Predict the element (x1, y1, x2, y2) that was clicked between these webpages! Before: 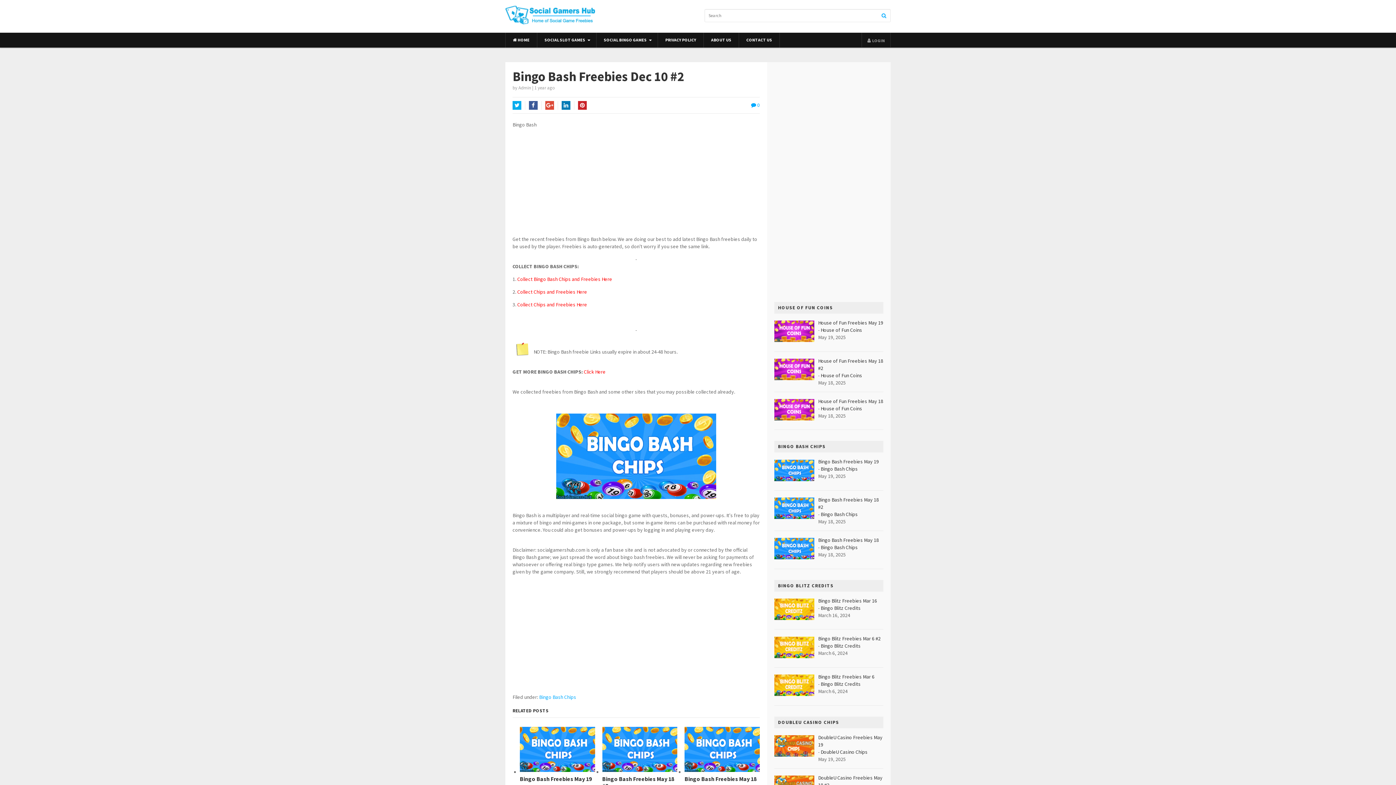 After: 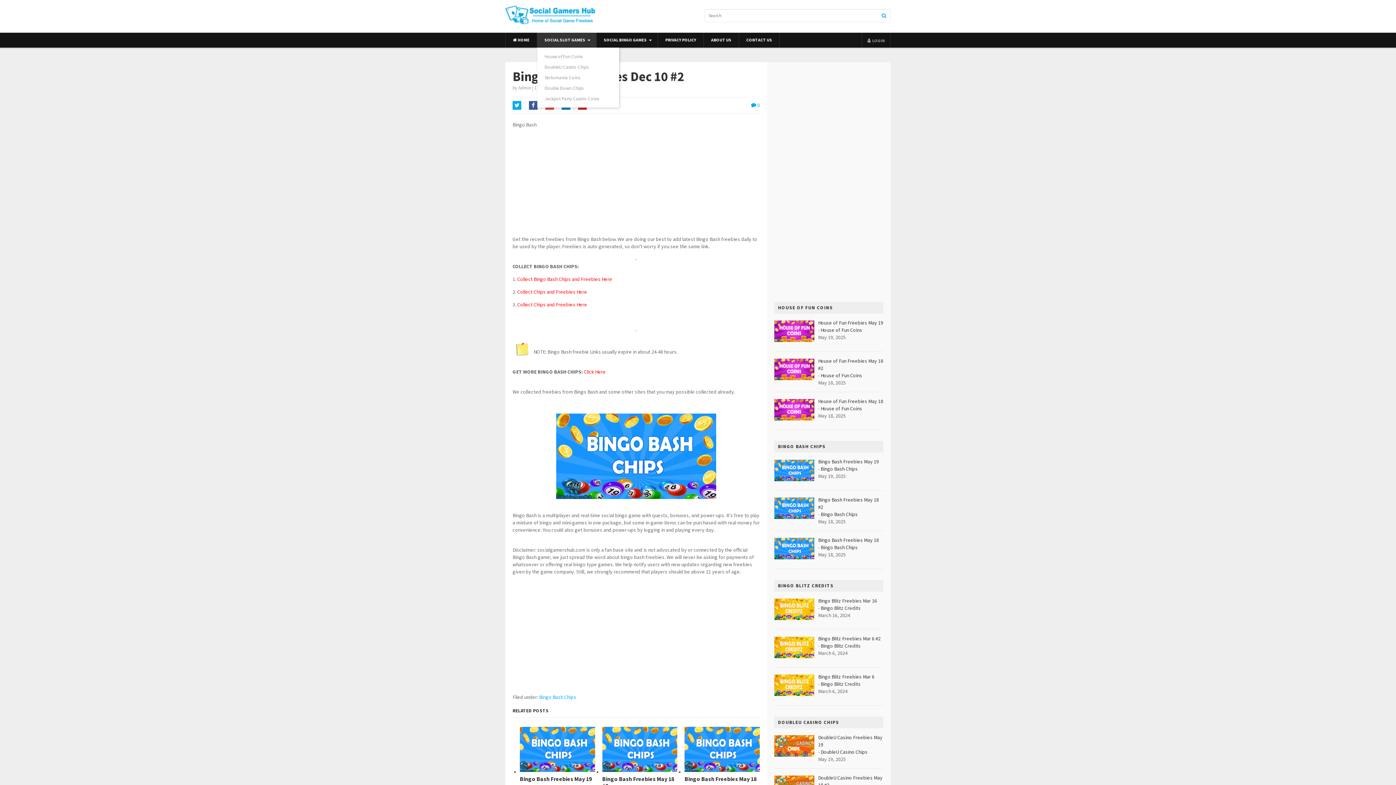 Action: label: SOCIAL SLOT GAMES bbox: (537, 32, 596, 47)